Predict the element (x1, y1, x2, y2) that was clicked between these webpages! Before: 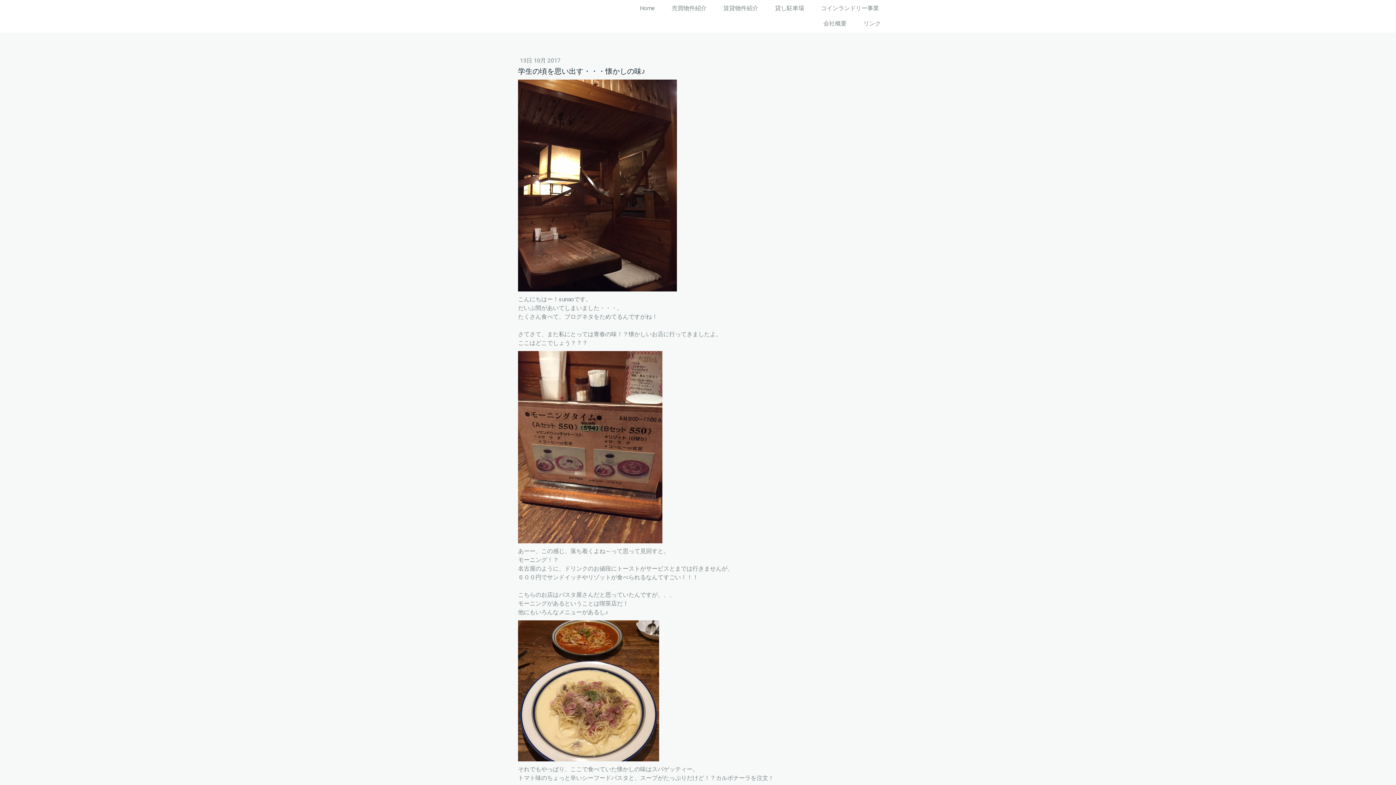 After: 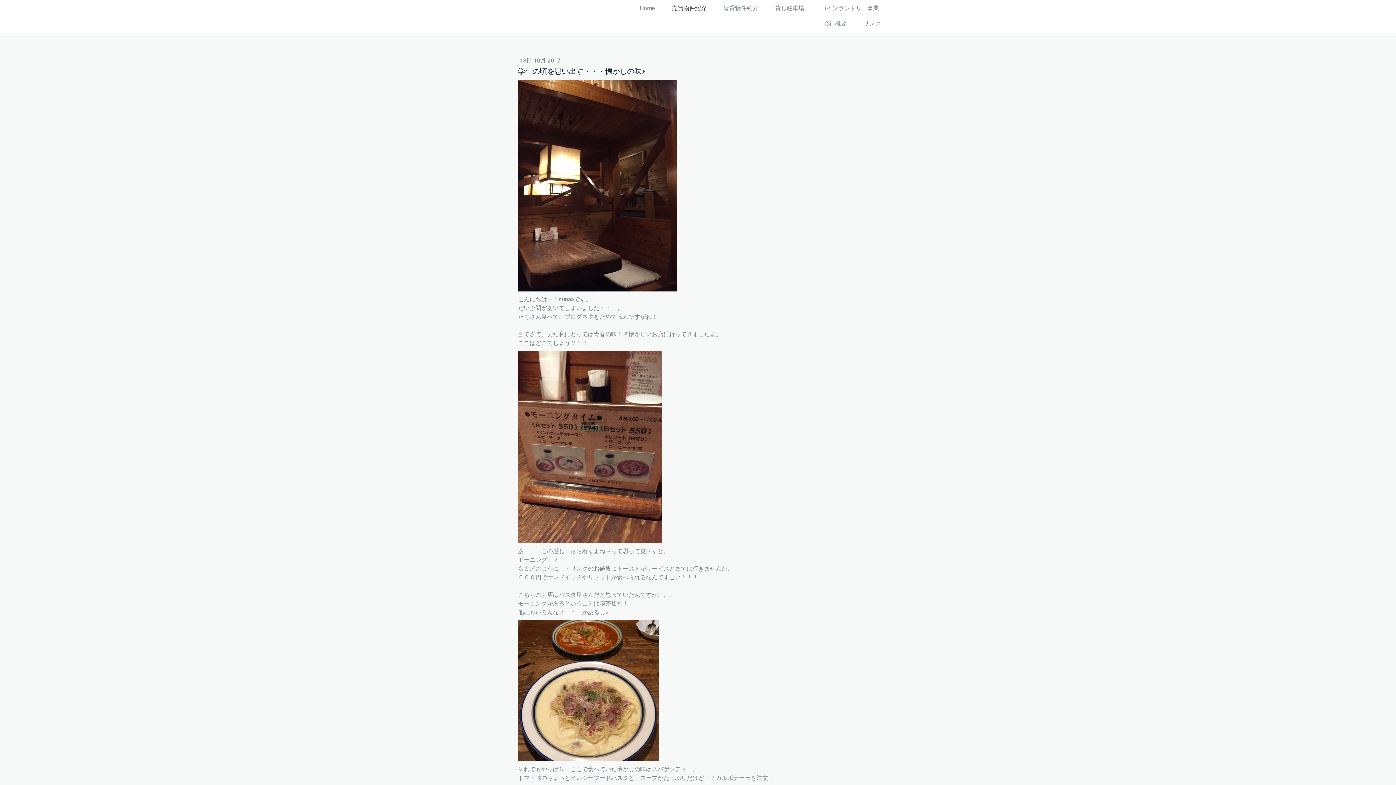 Action: bbox: (665, 1, 713, 16) label: 売買物件紹介